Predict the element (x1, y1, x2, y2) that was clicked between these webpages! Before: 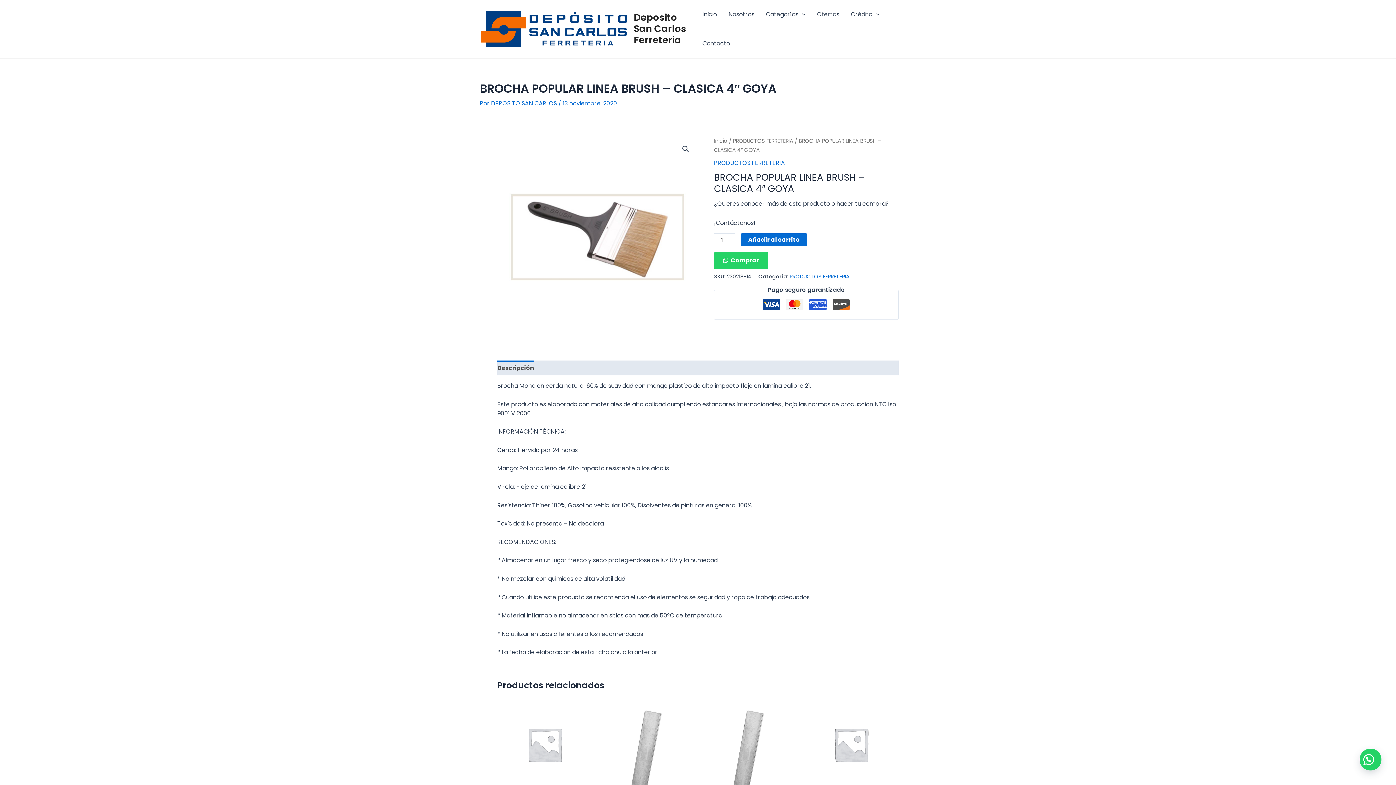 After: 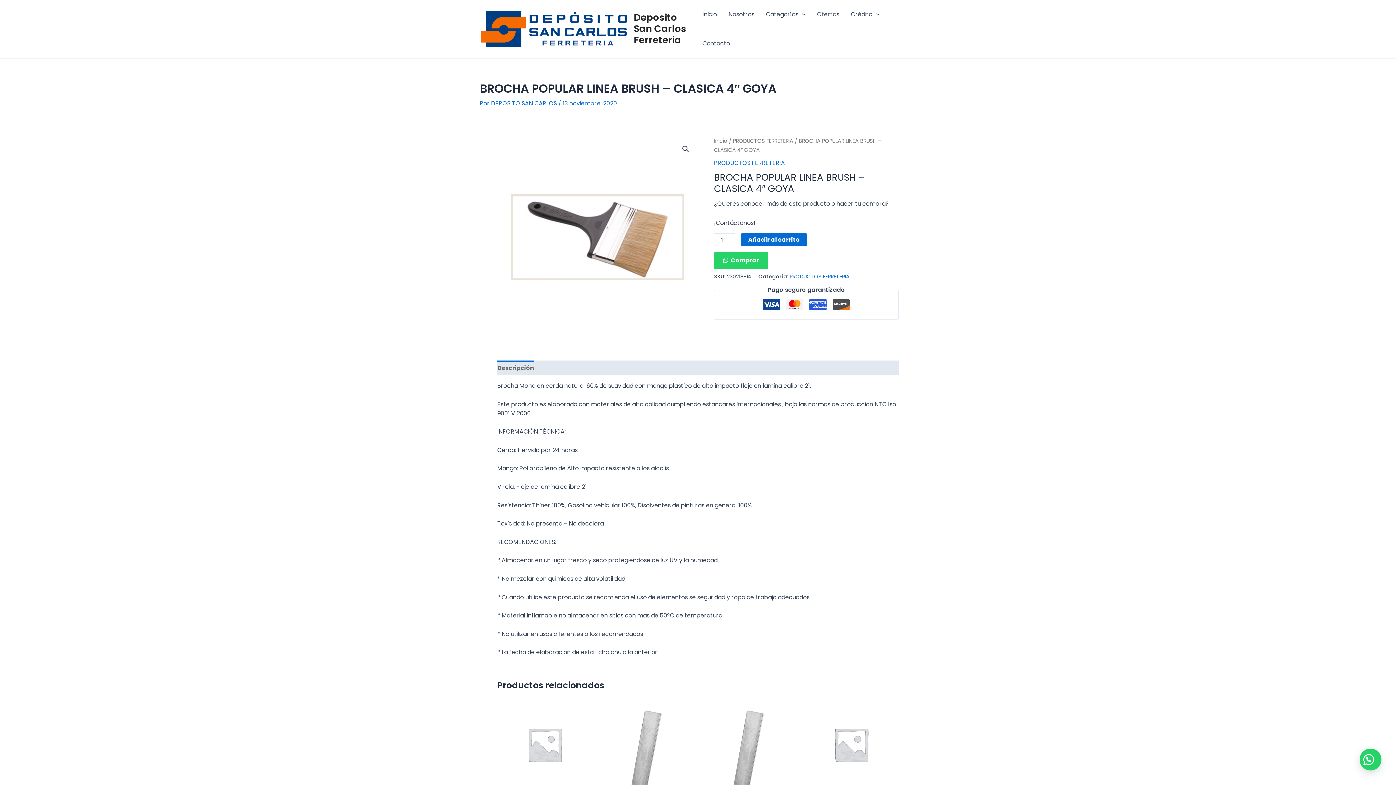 Action: bbox: (497, 360, 534, 375) label: Descripción